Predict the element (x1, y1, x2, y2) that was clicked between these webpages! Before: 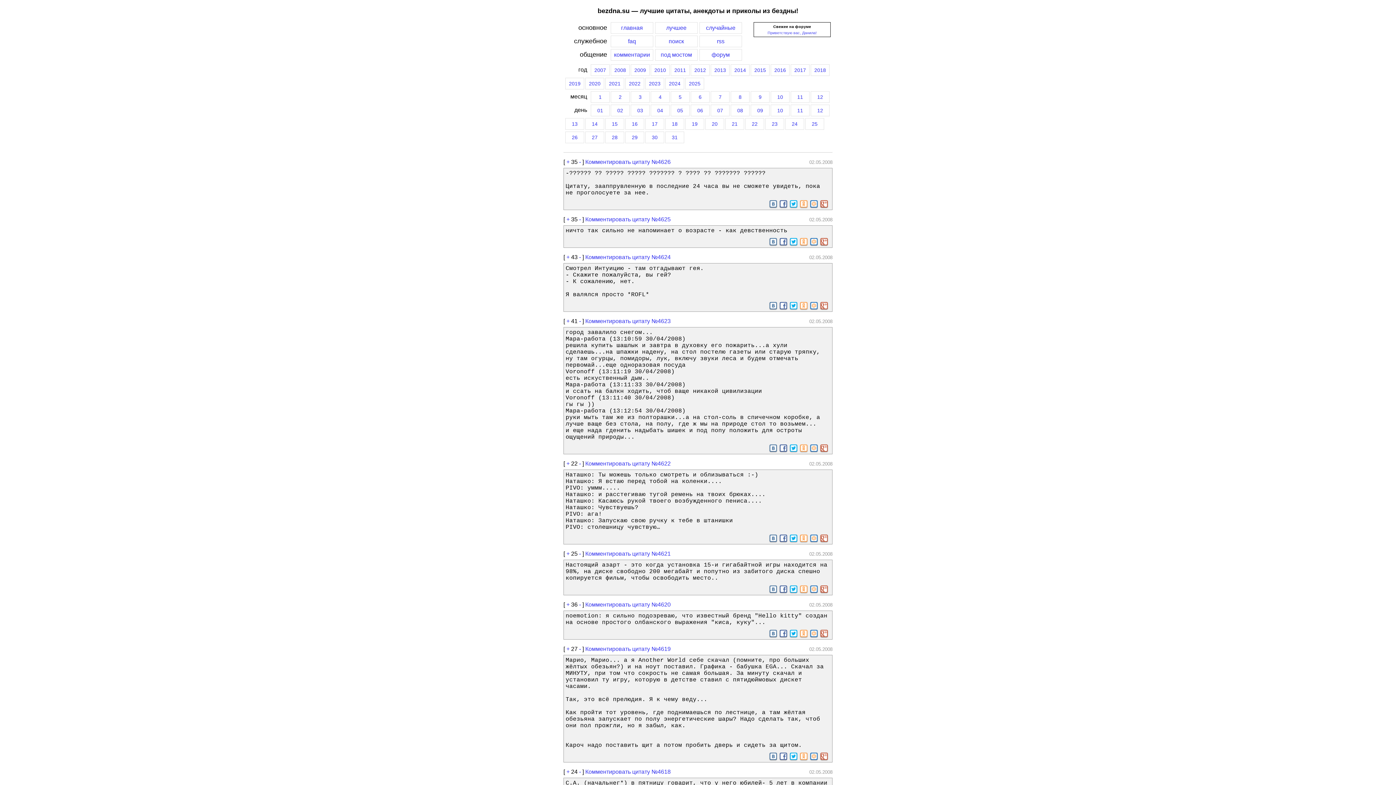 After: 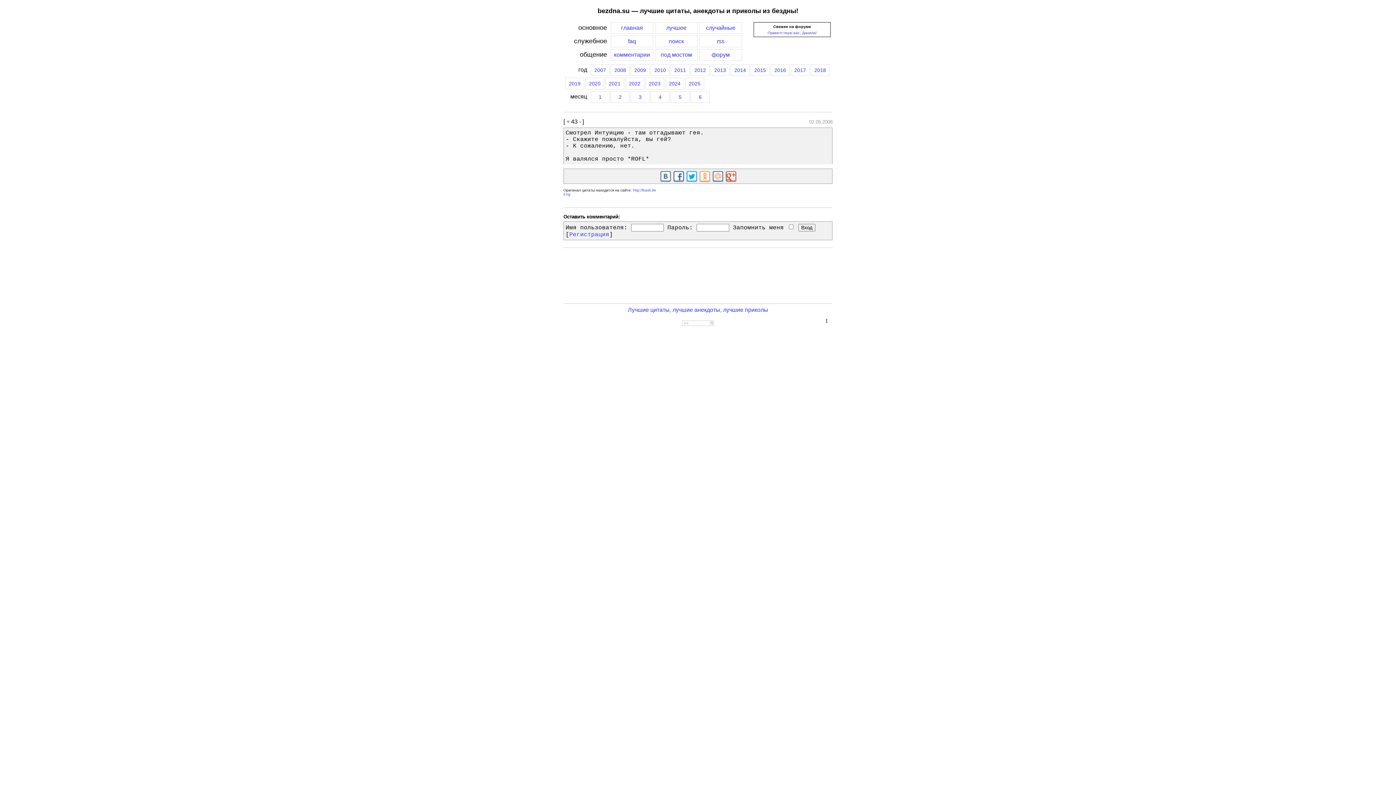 Action: bbox: (585, 254, 670, 260) label: Комментировать цитату №4624